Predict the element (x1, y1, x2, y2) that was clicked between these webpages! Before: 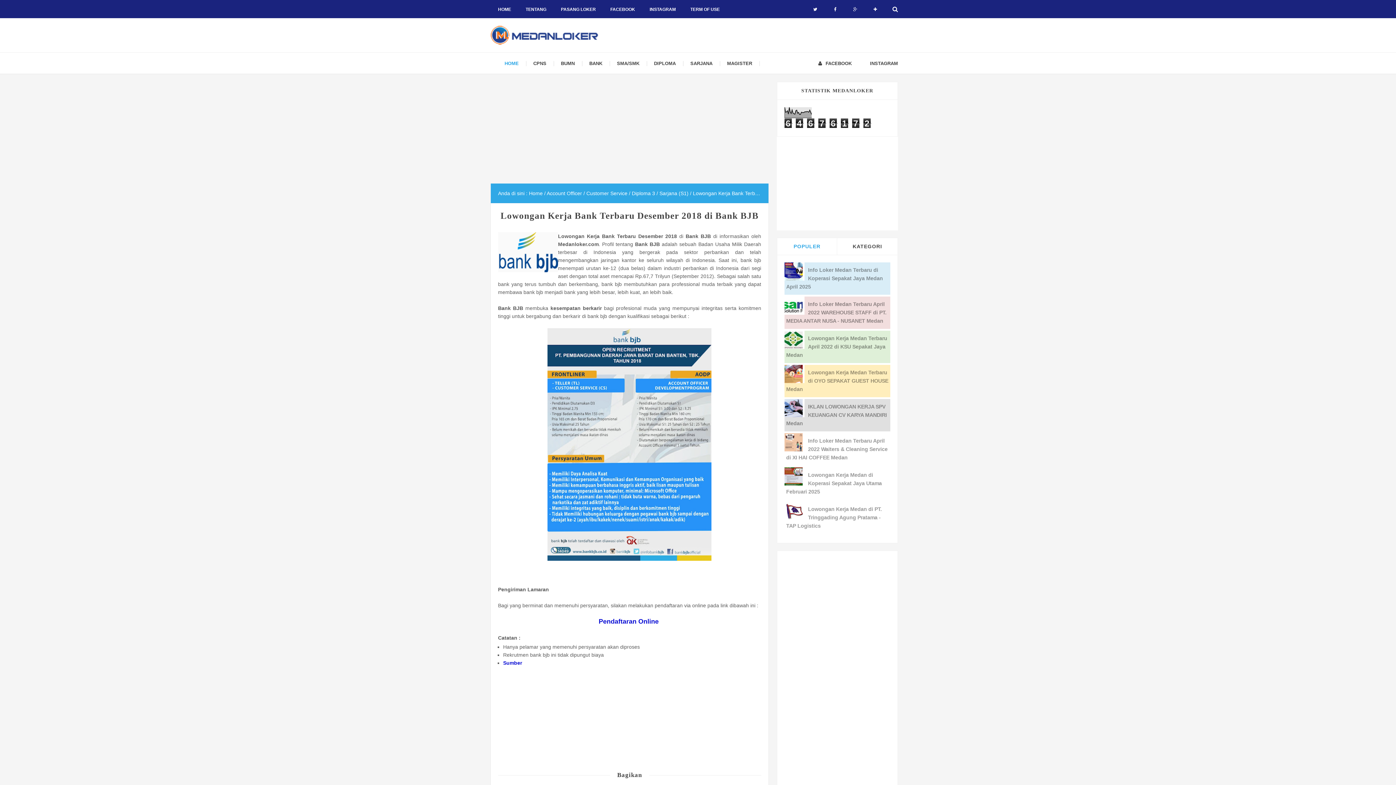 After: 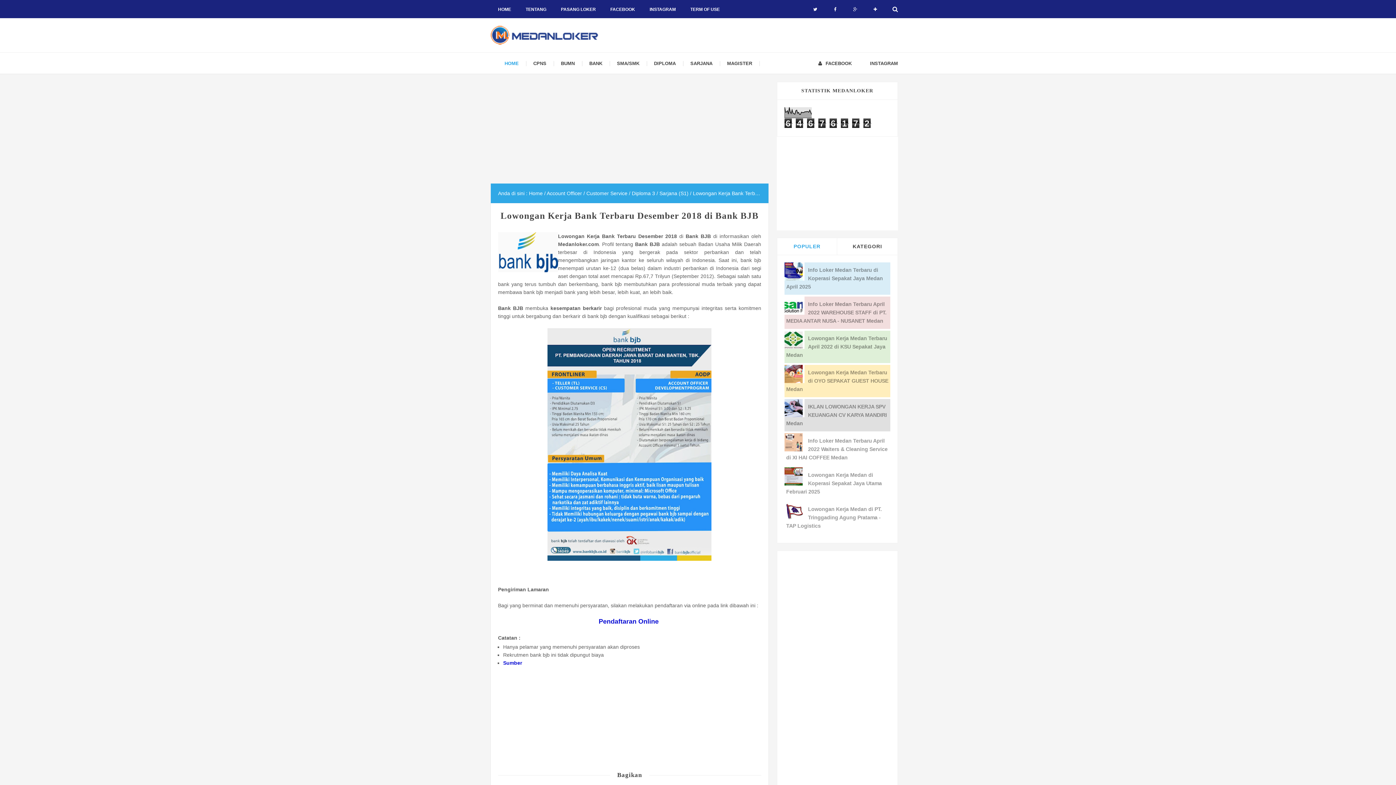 Action: bbox: (503, 660, 522, 666) label: Sumber